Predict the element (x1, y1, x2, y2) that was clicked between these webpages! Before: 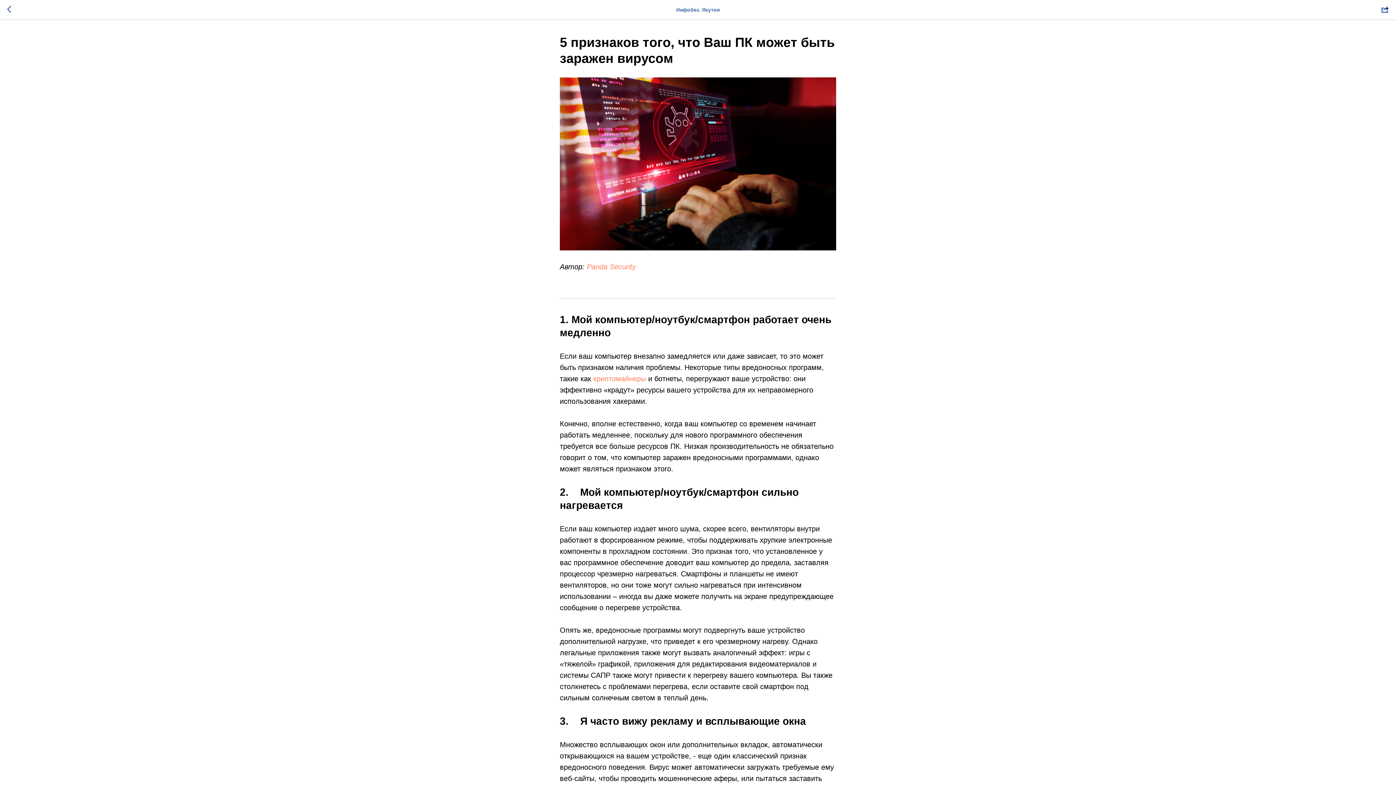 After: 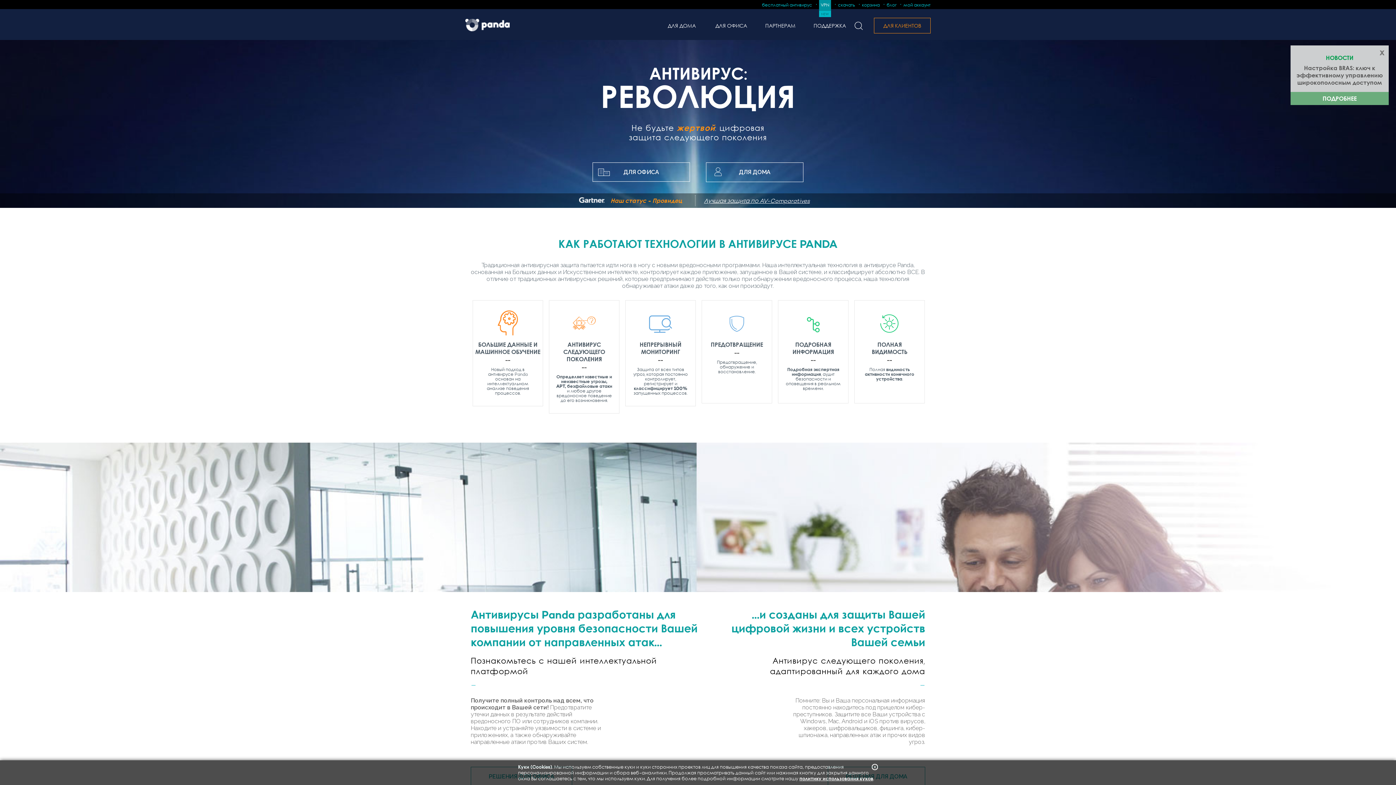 Action: label:  Panda Security bbox: (584, 262, 636, 270)